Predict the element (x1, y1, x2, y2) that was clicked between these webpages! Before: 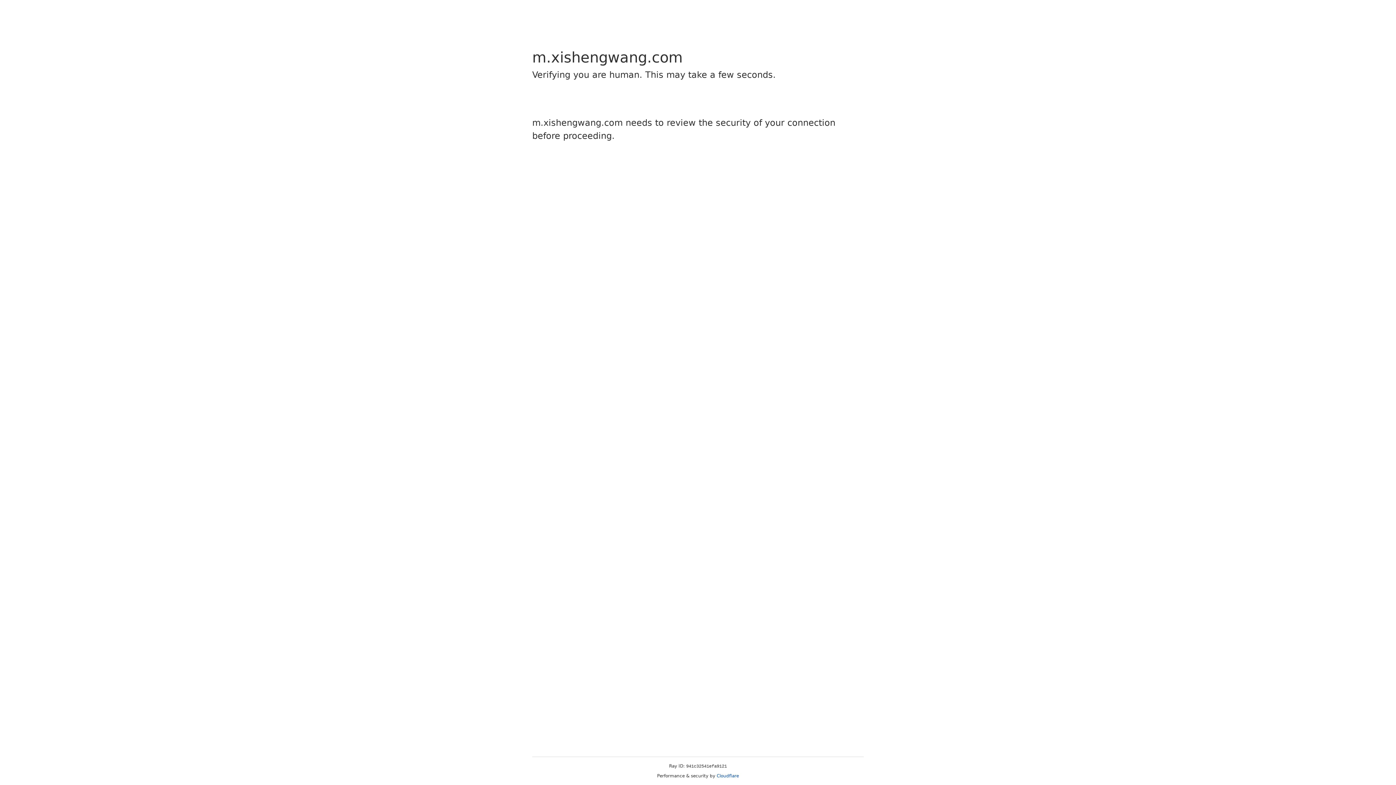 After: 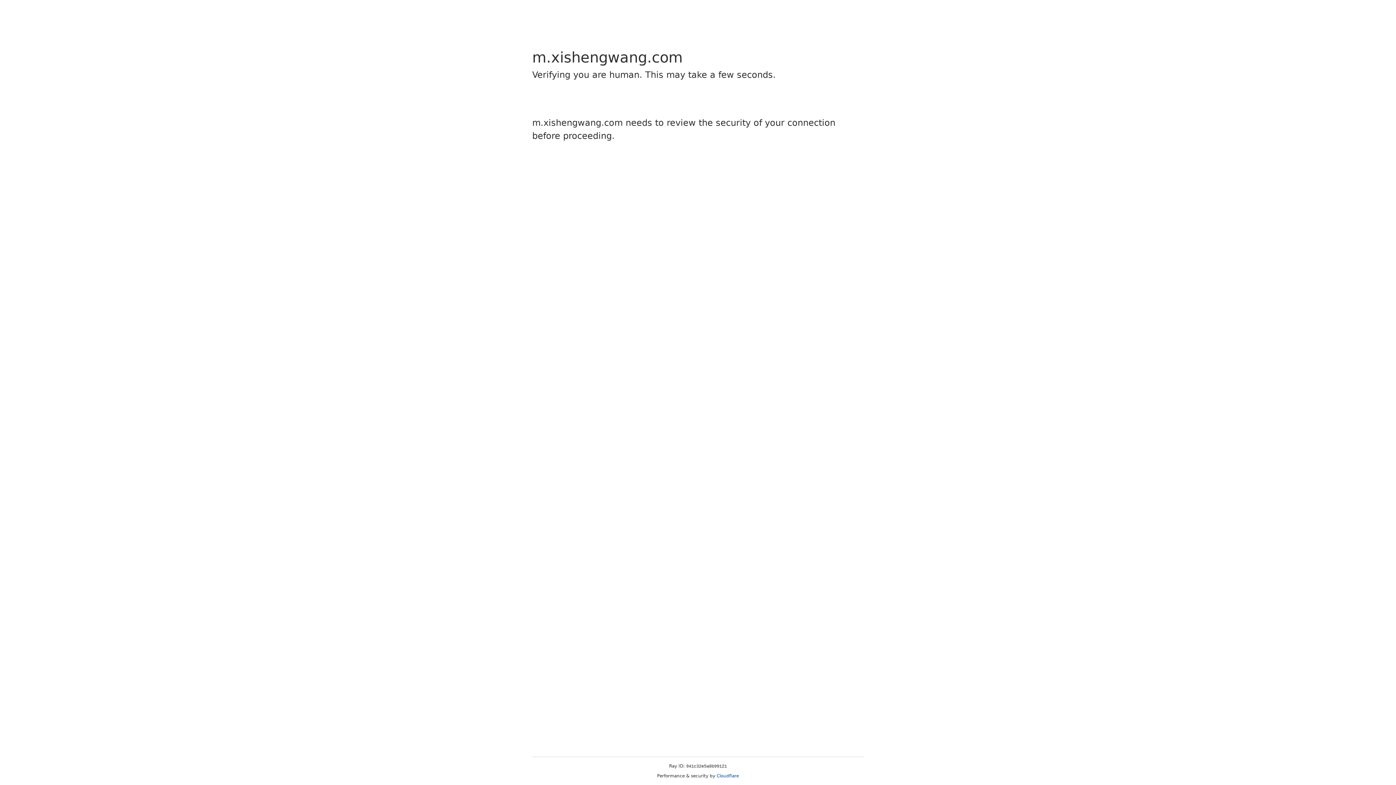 Action: label: Cloudflare bbox: (716, 773, 739, 778)